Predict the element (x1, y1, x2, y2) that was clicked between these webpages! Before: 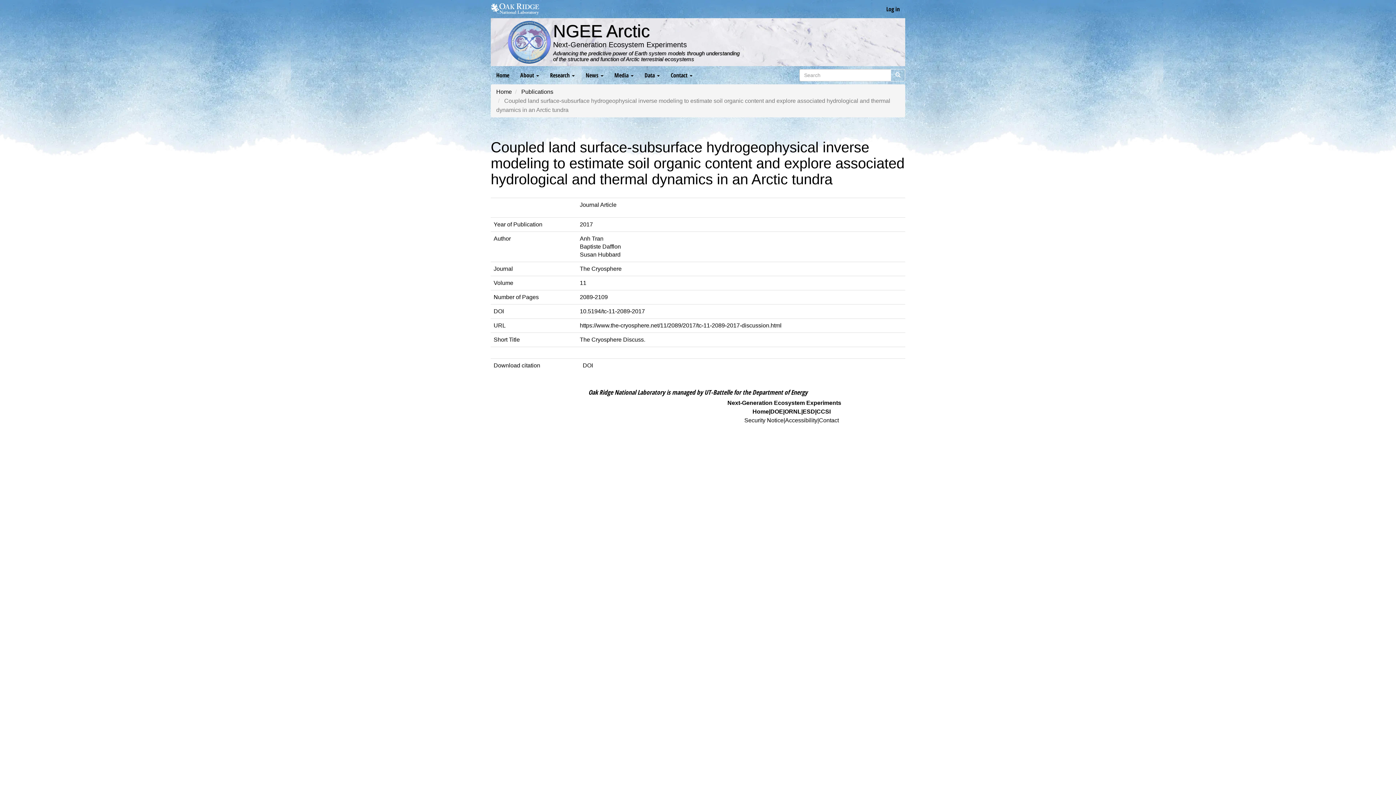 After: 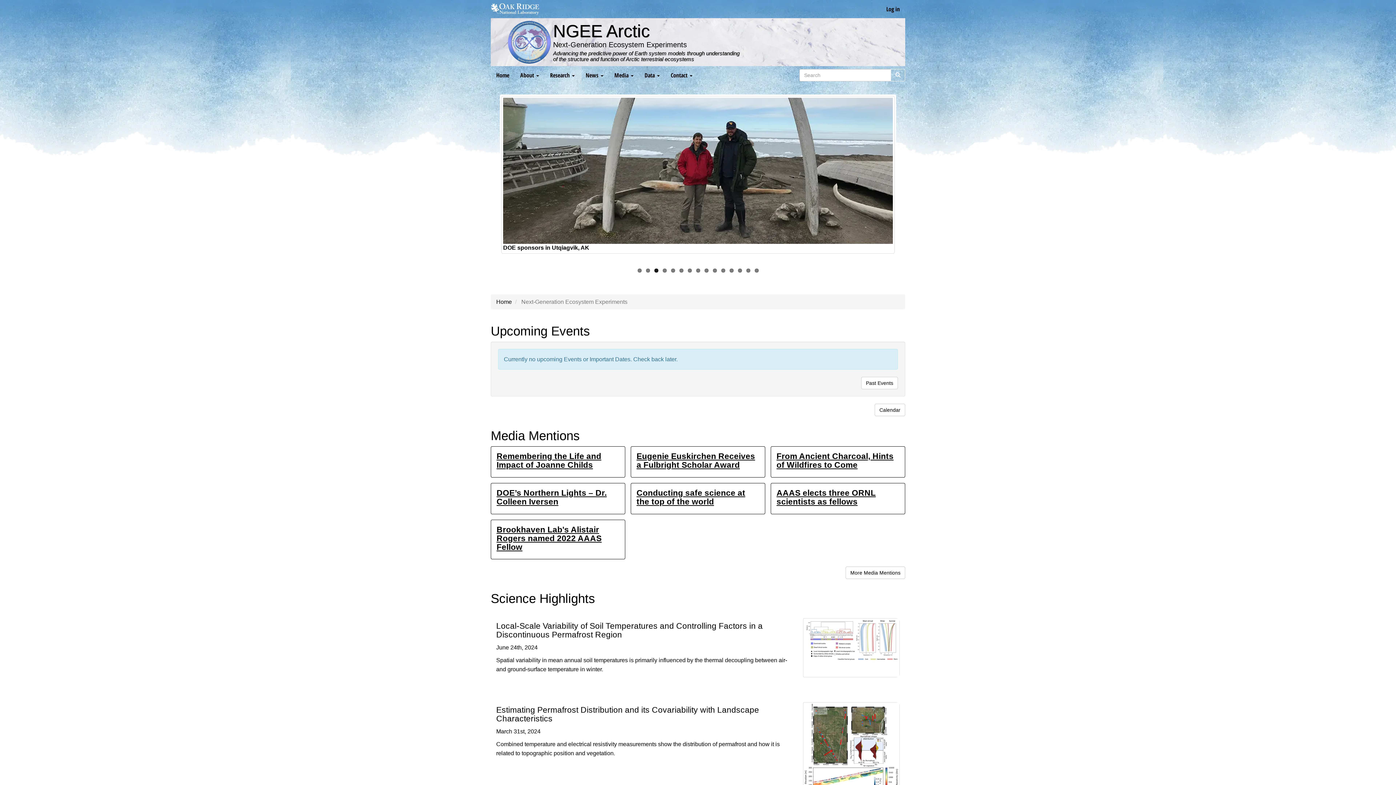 Action: label: Home bbox: (490, 66, 514, 84)